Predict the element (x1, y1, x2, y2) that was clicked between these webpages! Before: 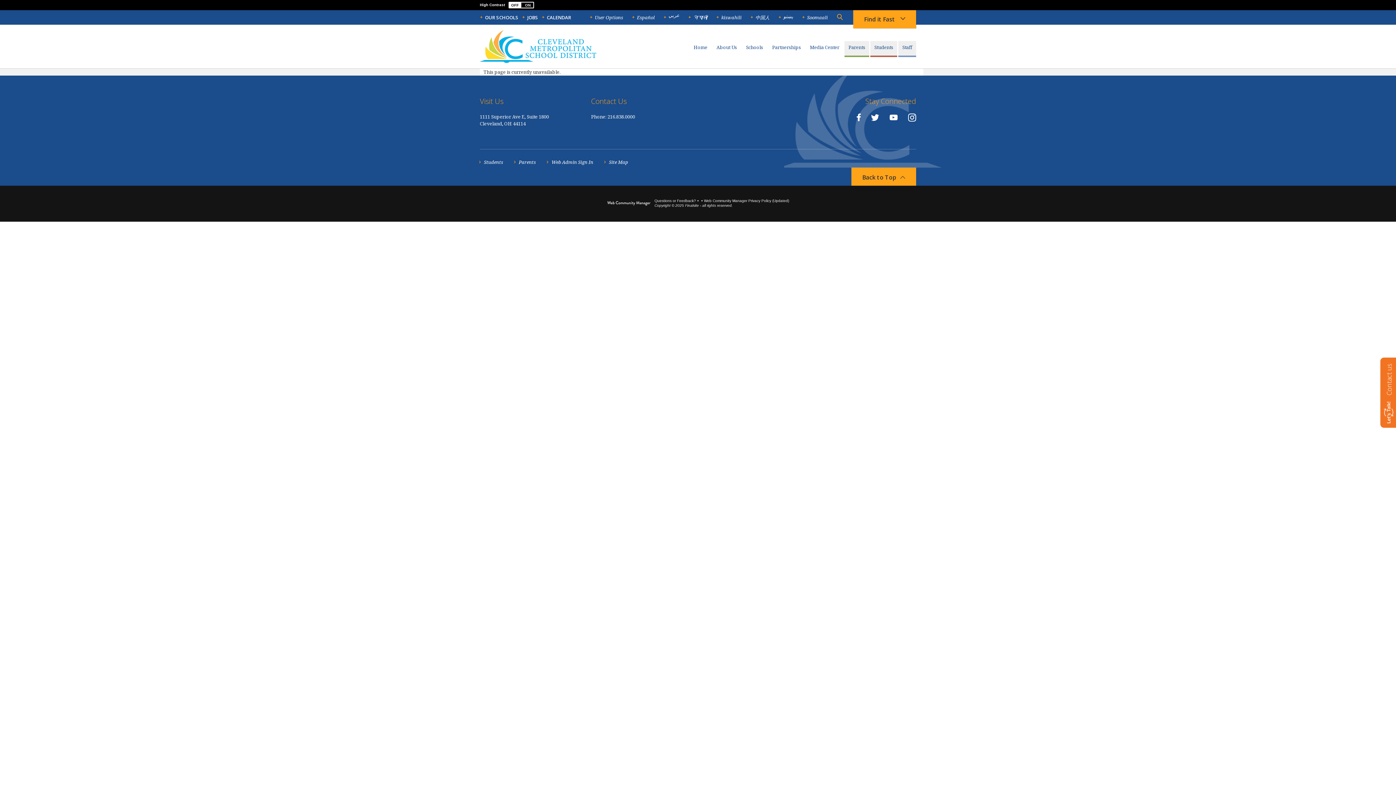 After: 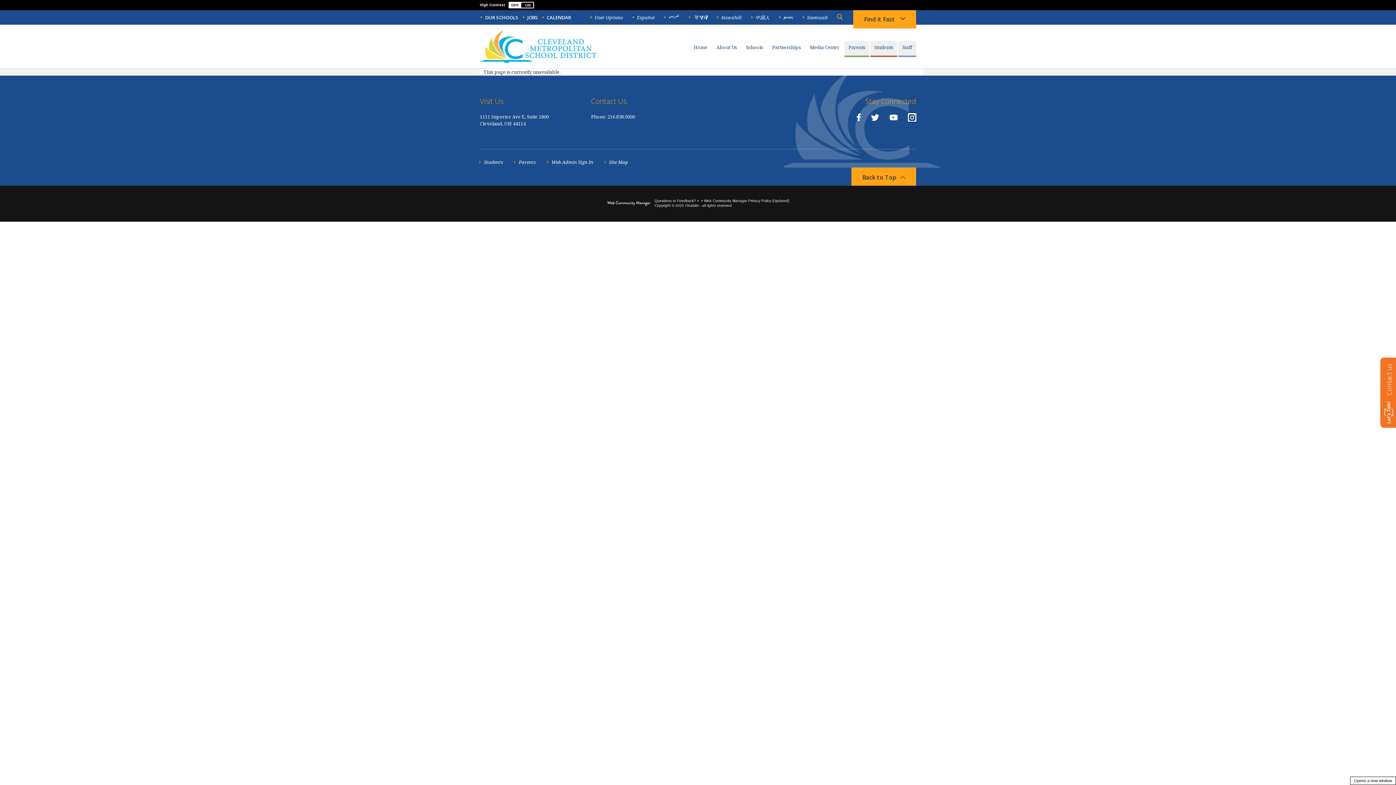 Action: bbox: (908, 113, 916, 121) label: Instagram - Opens a new window